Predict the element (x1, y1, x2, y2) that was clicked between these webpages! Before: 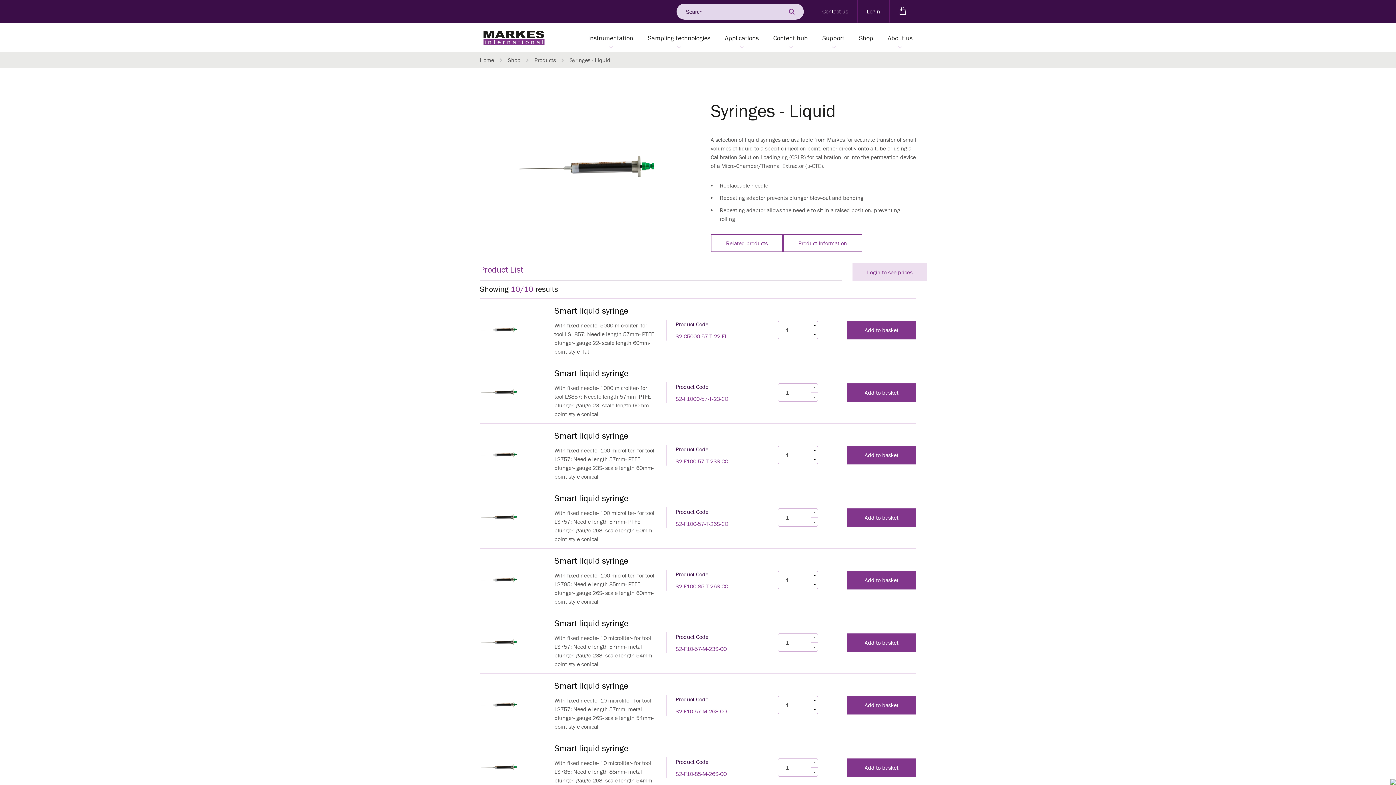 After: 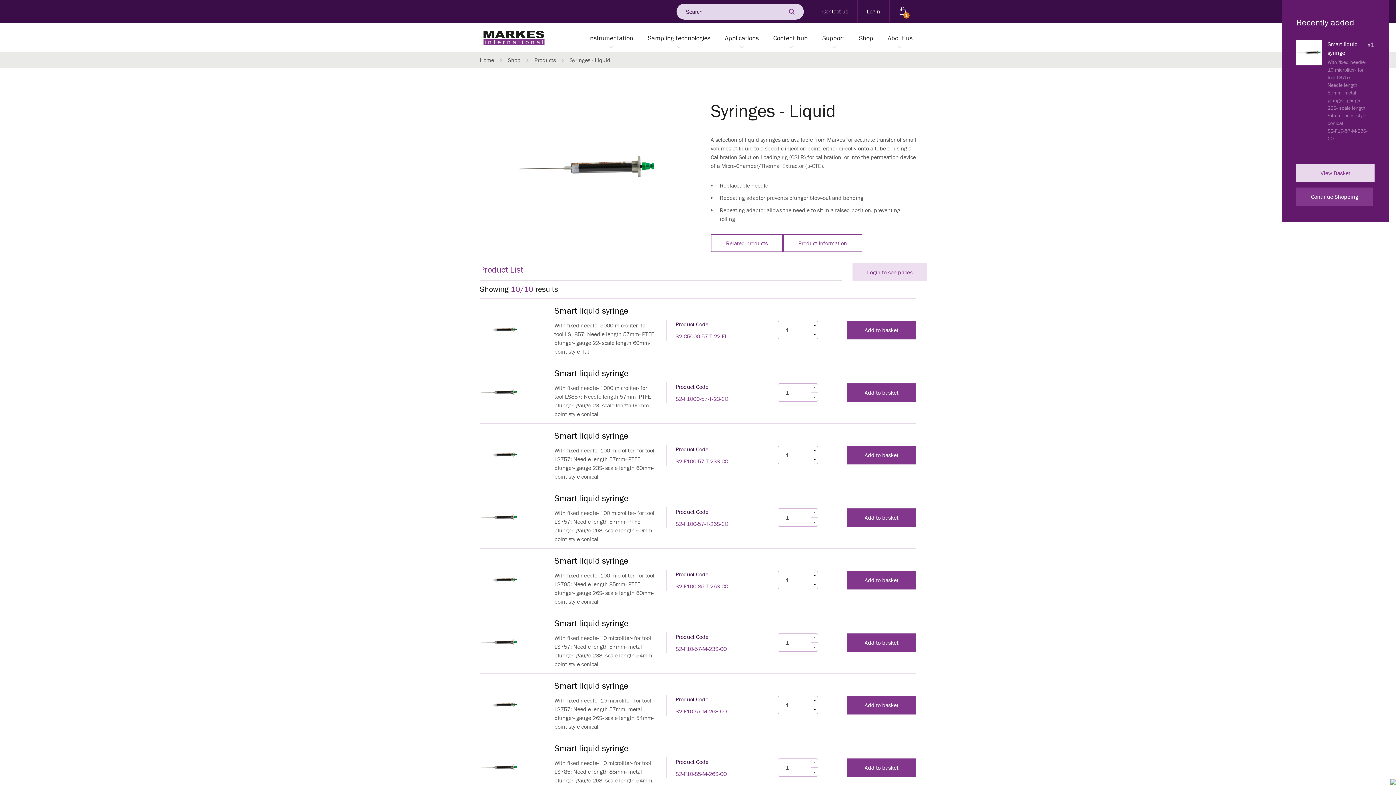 Action: label: Add to basket bbox: (847, 633, 916, 652)